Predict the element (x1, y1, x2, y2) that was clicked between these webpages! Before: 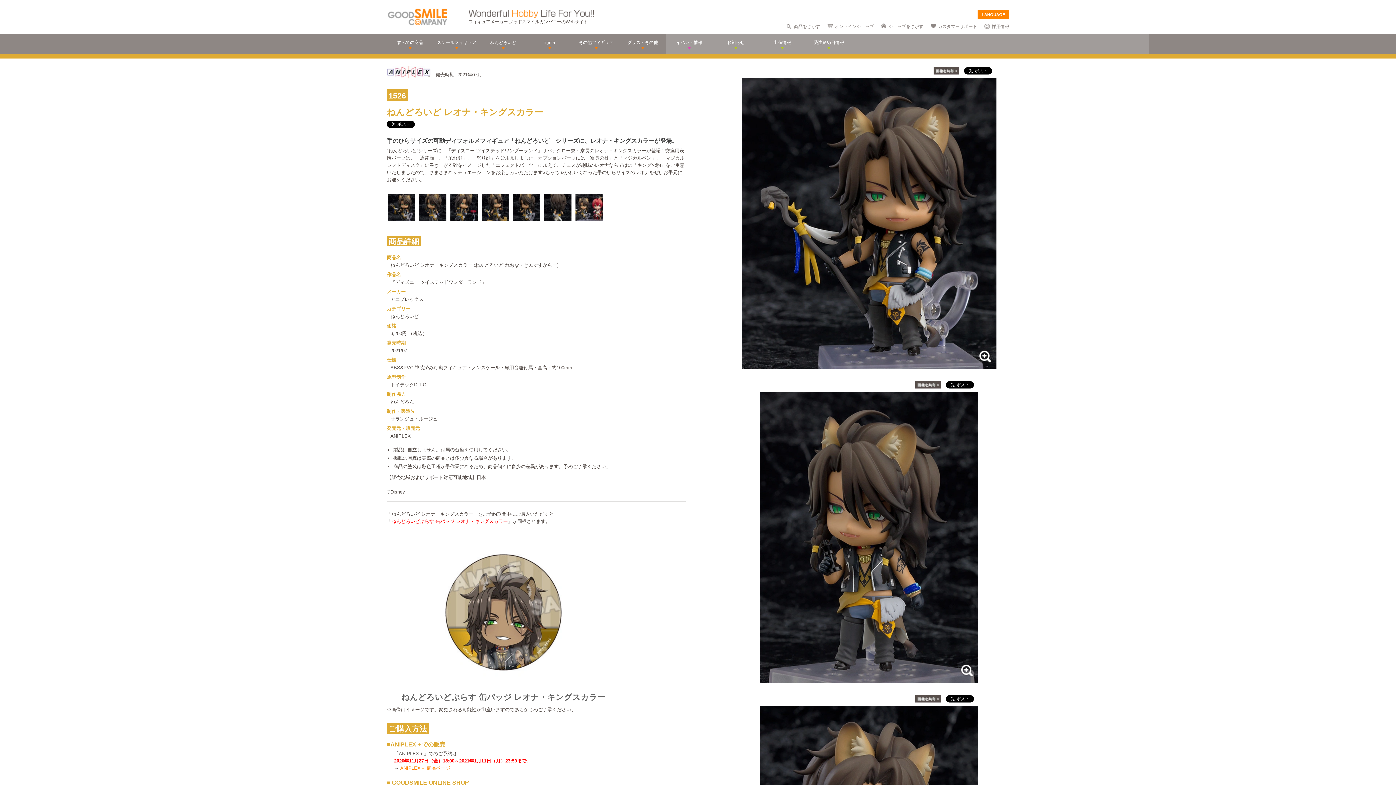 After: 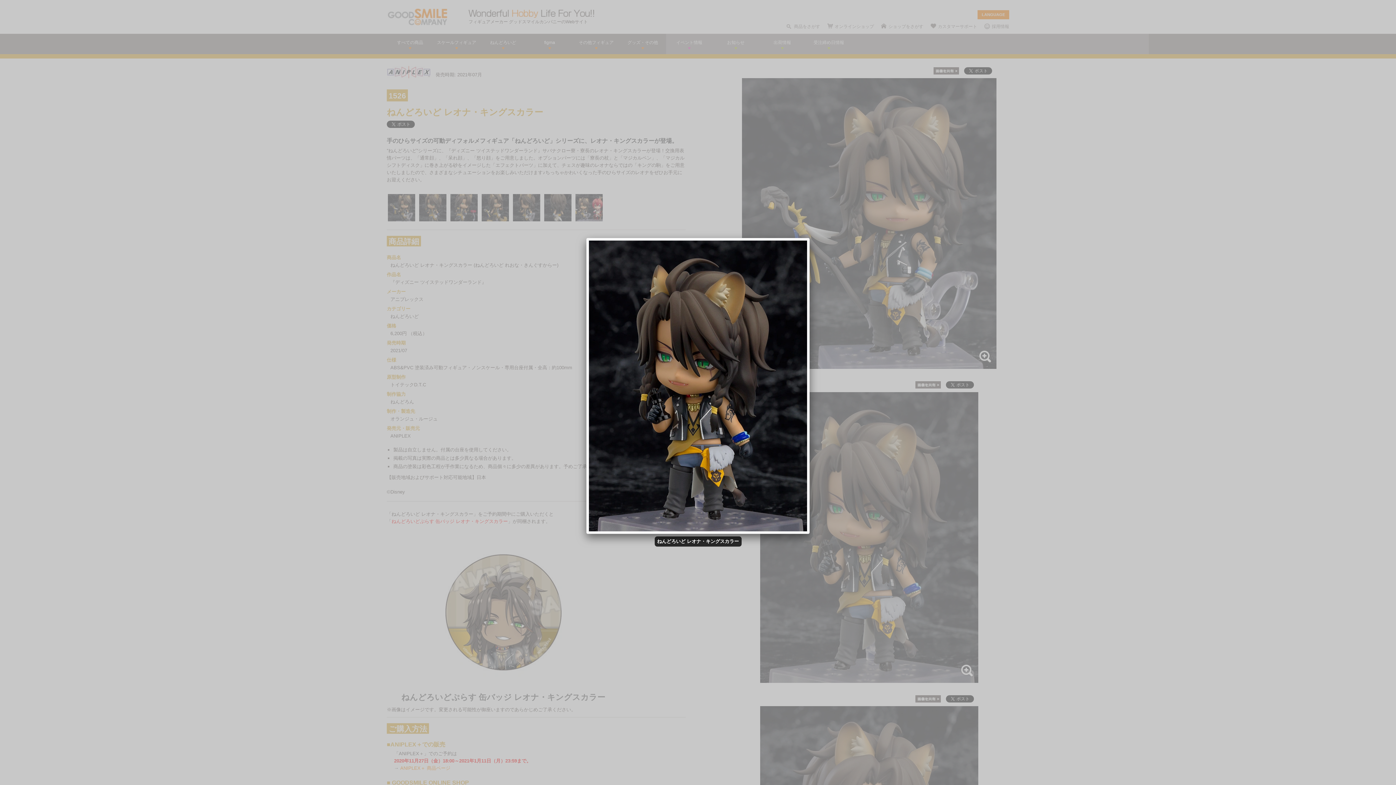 Action: bbox: (760, 676, 978, 682)